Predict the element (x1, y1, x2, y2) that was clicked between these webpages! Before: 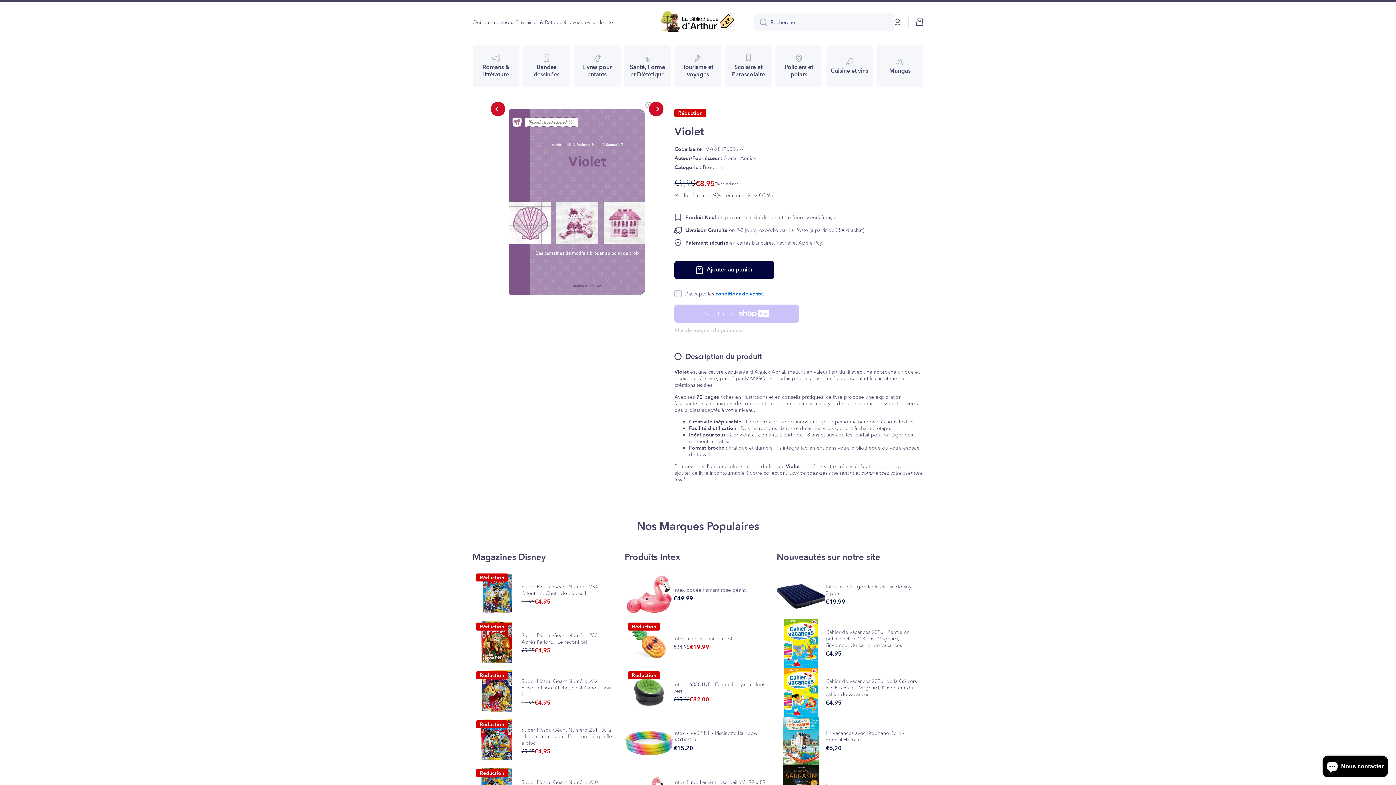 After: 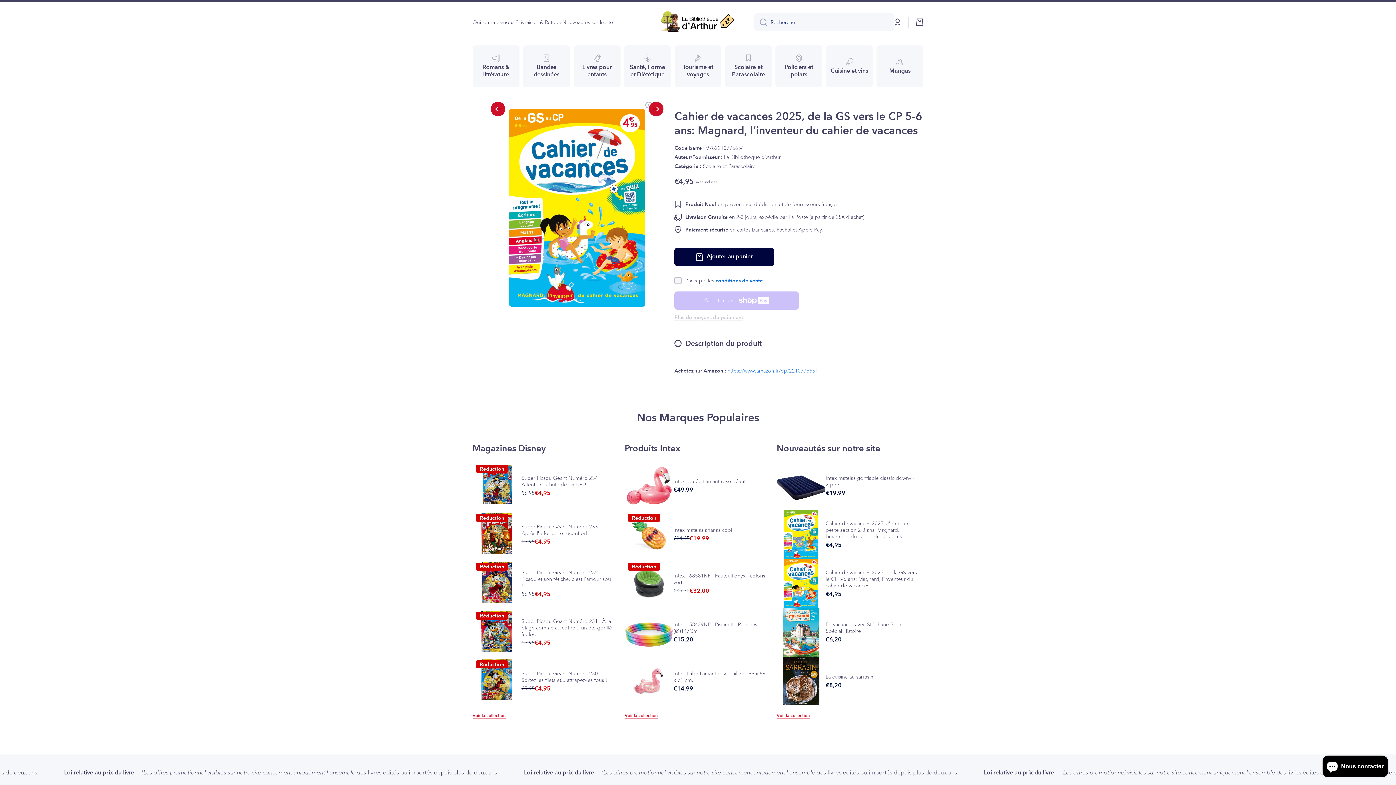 Action: bbox: (776, 668, 825, 716)